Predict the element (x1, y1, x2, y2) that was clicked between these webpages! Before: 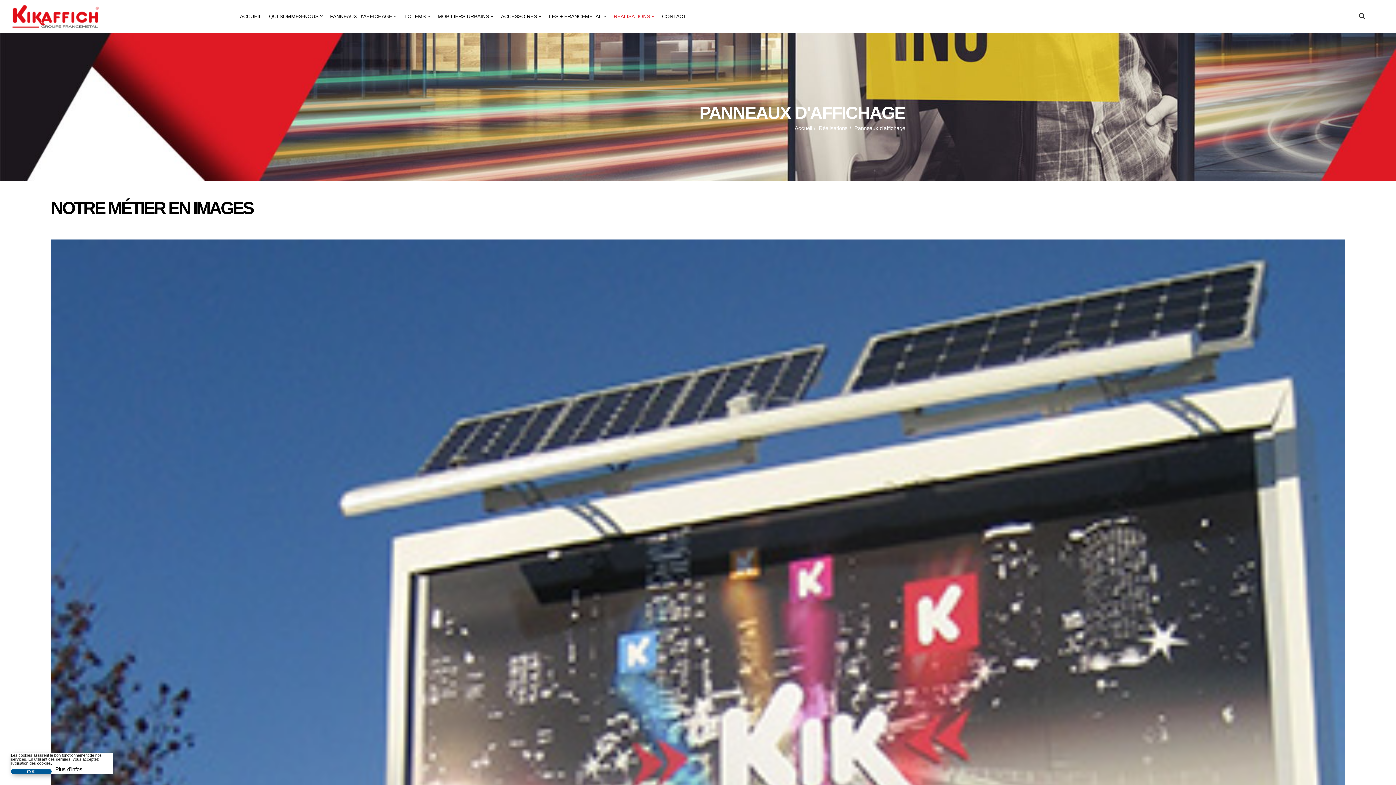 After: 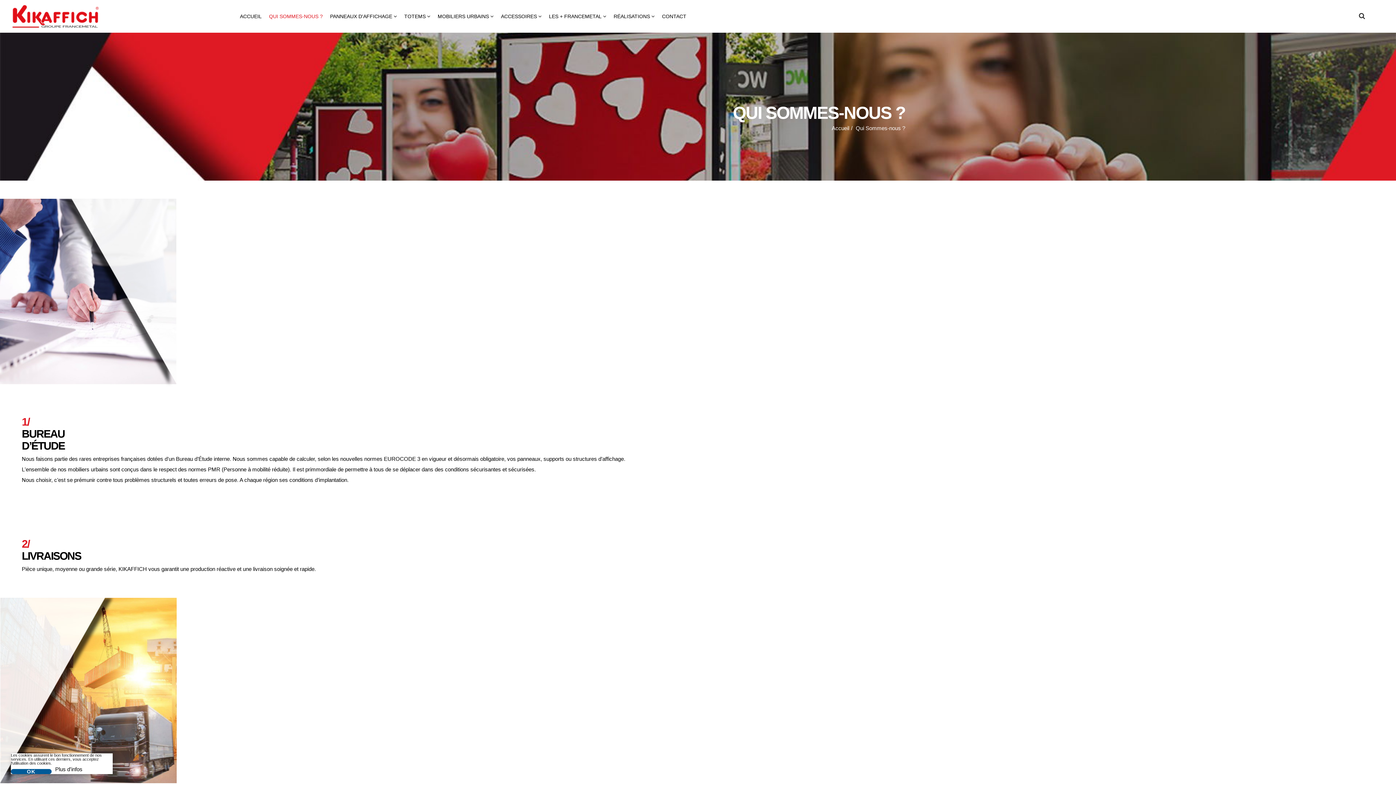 Action: bbox: (265, 0, 326, 32) label: QUI SOMMES-NOUS ?